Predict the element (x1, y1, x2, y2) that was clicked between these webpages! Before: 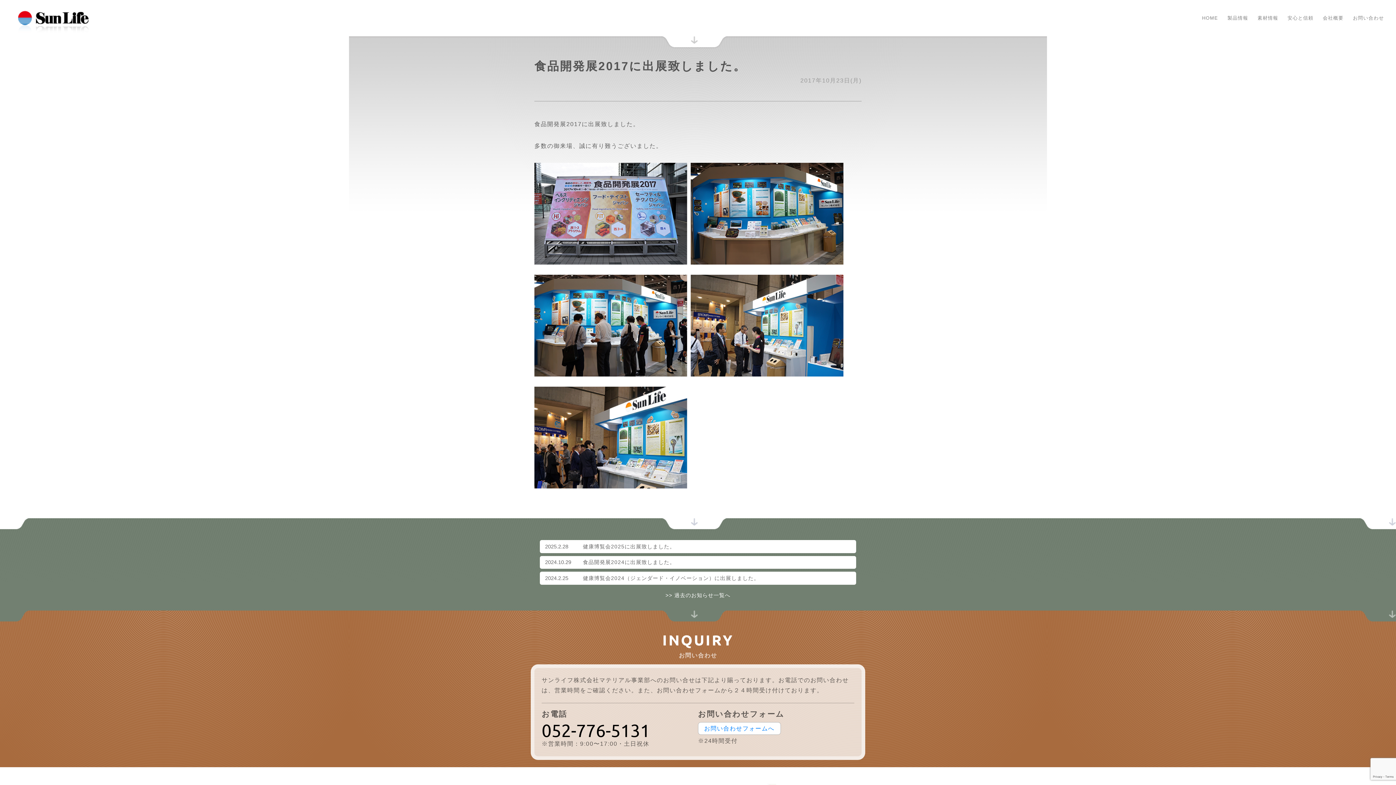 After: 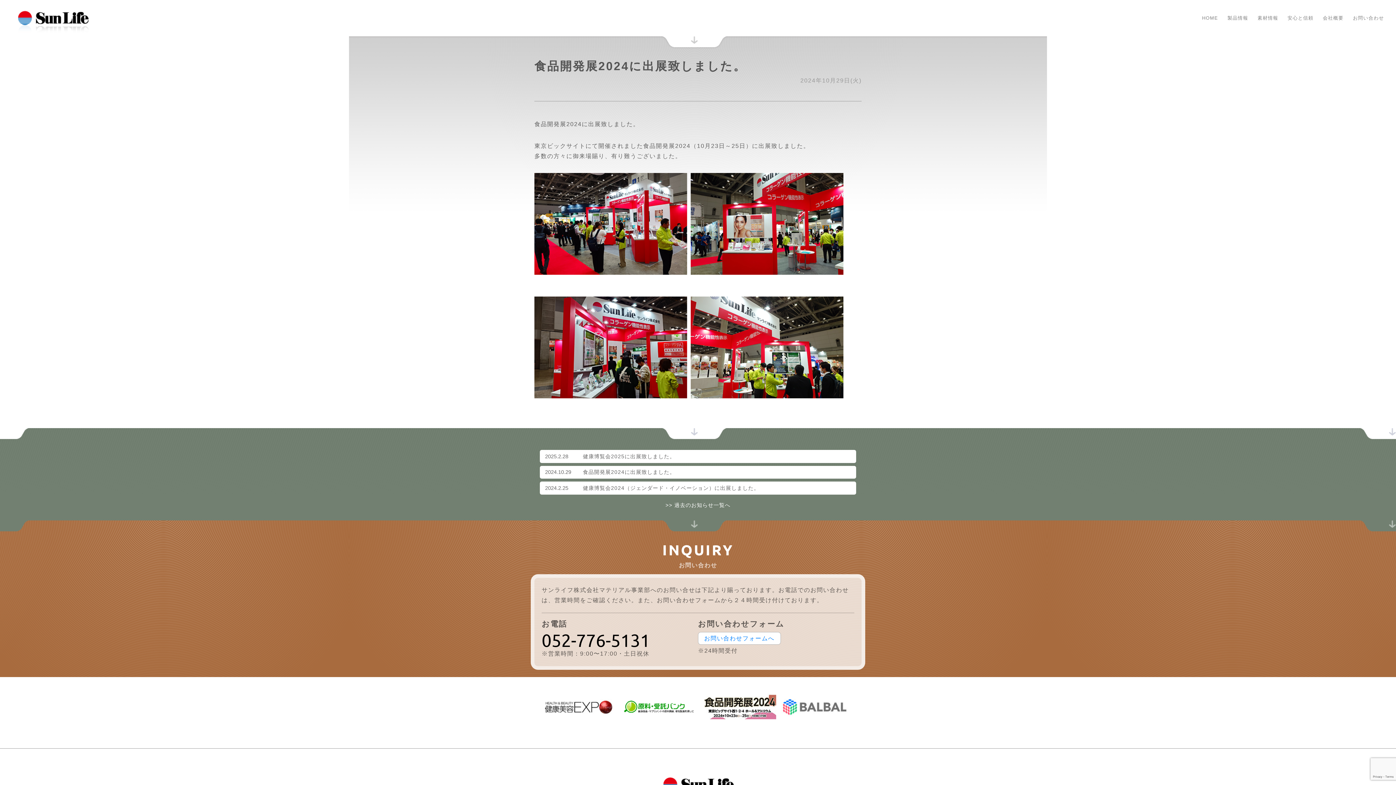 Action: label: 食品開発展2024に出展致しました。 bbox: (577, 556, 856, 569)